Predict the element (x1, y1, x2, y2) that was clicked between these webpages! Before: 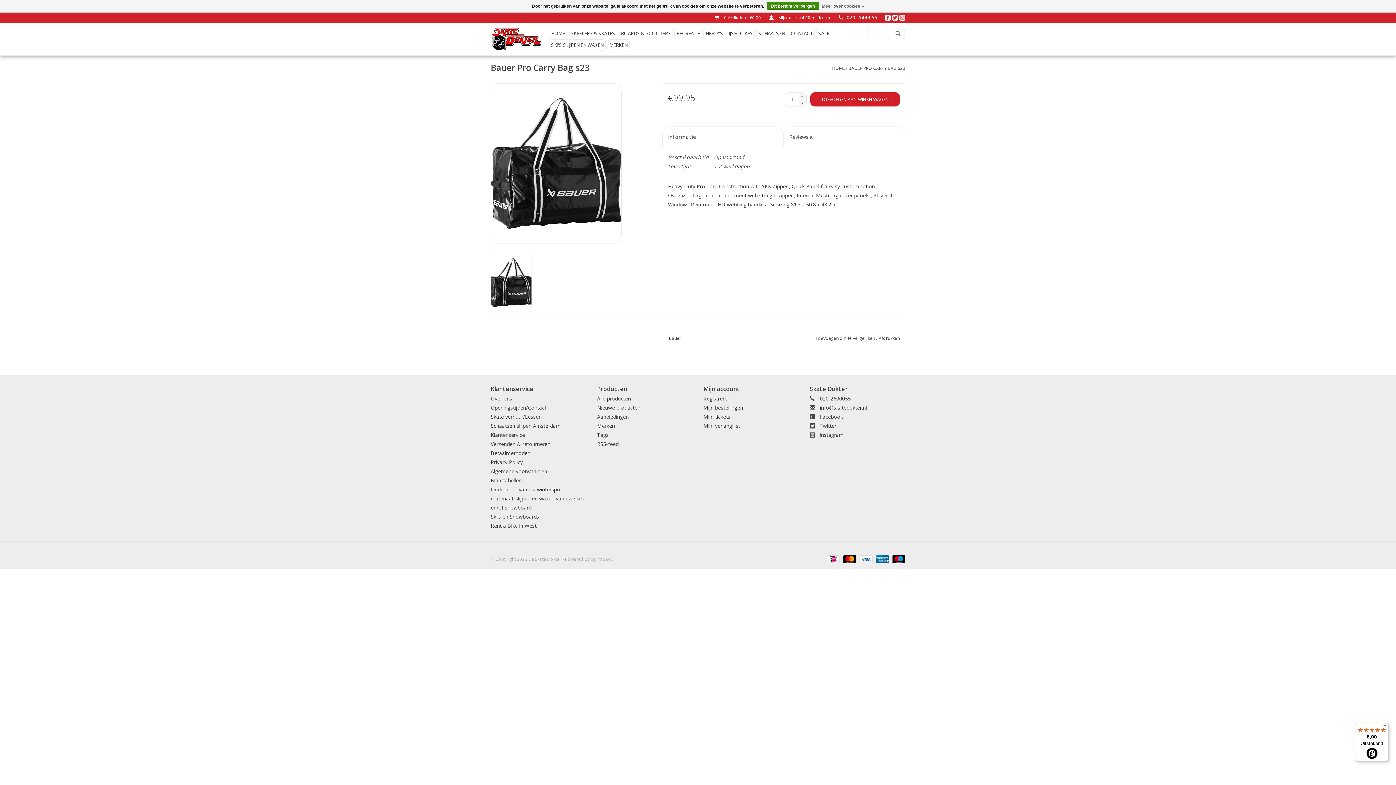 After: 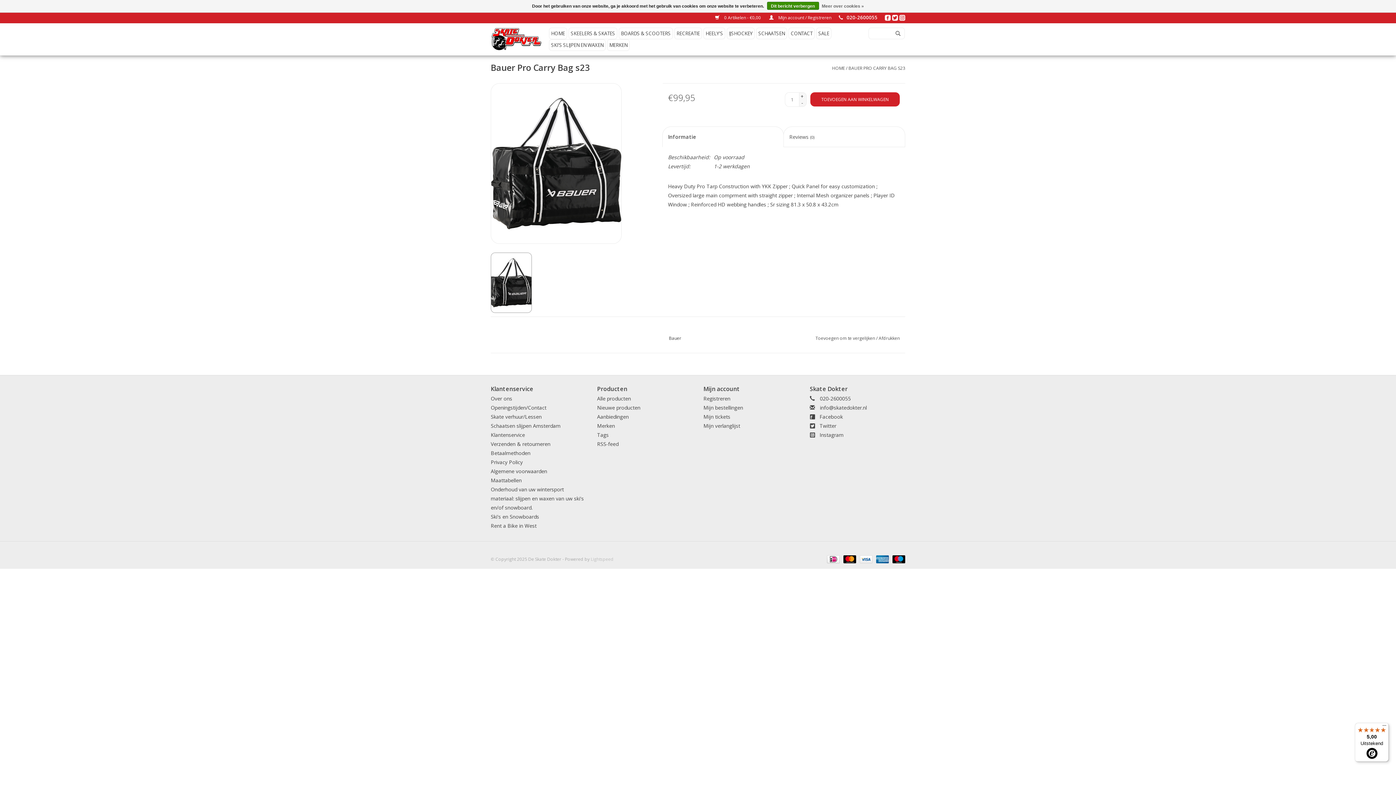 Action: bbox: (490, 252, 532, 313)